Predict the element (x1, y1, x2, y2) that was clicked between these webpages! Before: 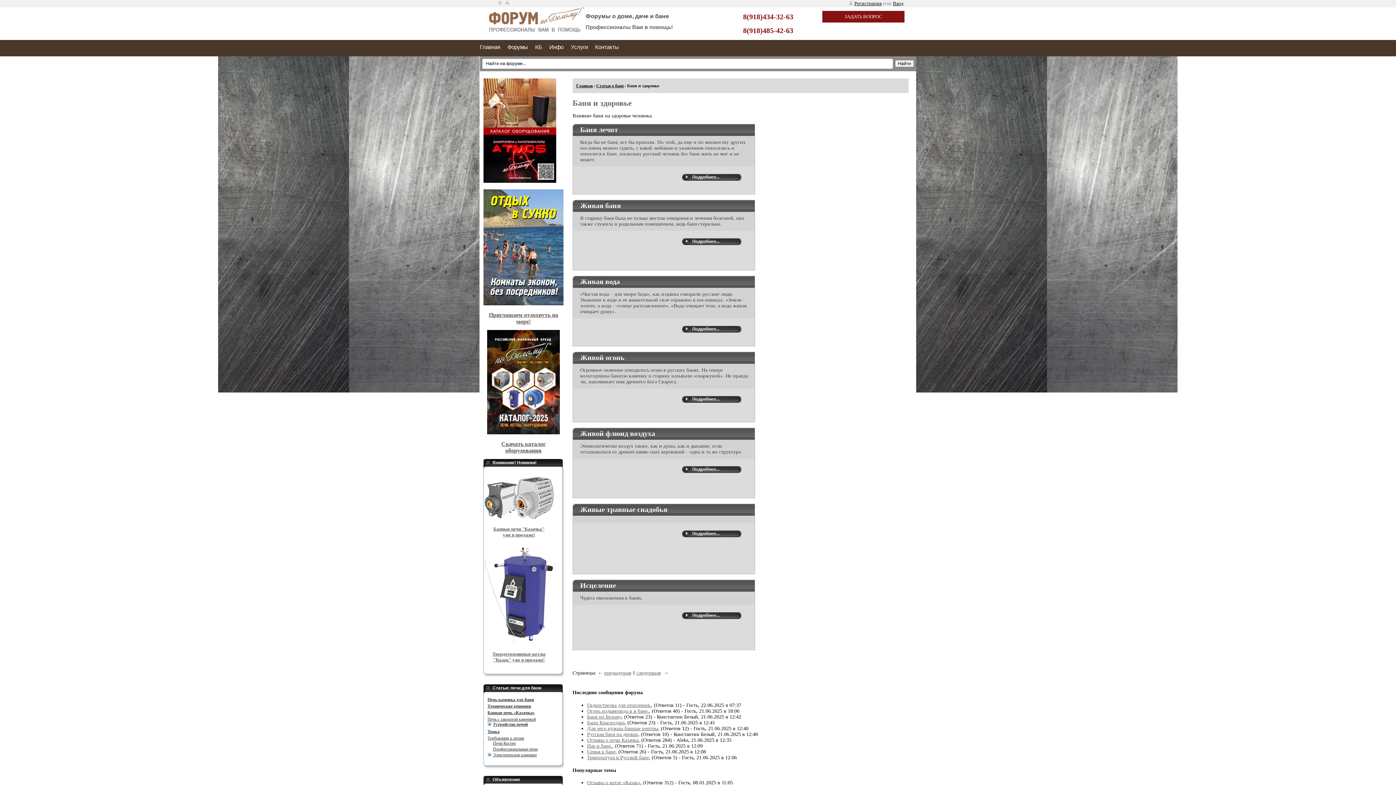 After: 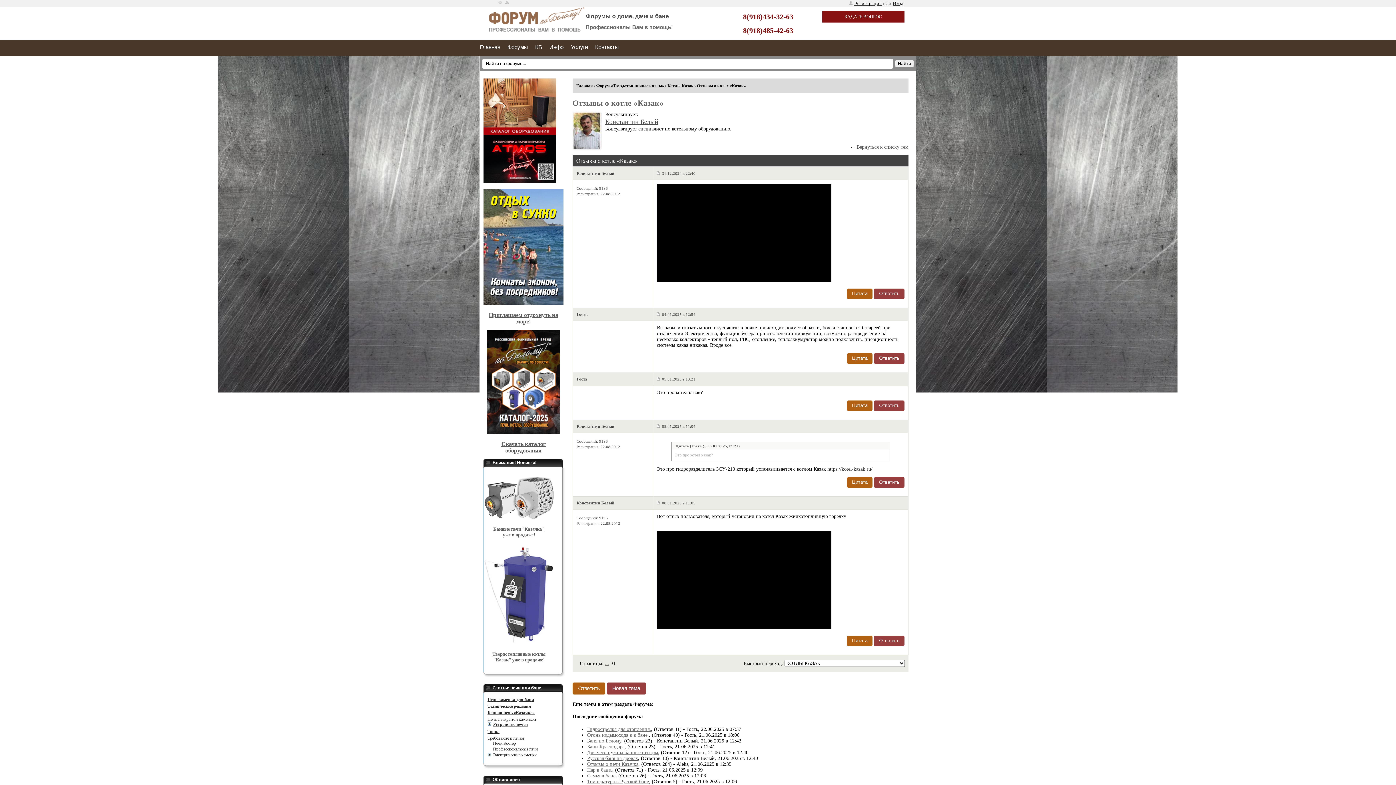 Action: label: Отзывы о котле «Казак» bbox: (587, 780, 640, 785)